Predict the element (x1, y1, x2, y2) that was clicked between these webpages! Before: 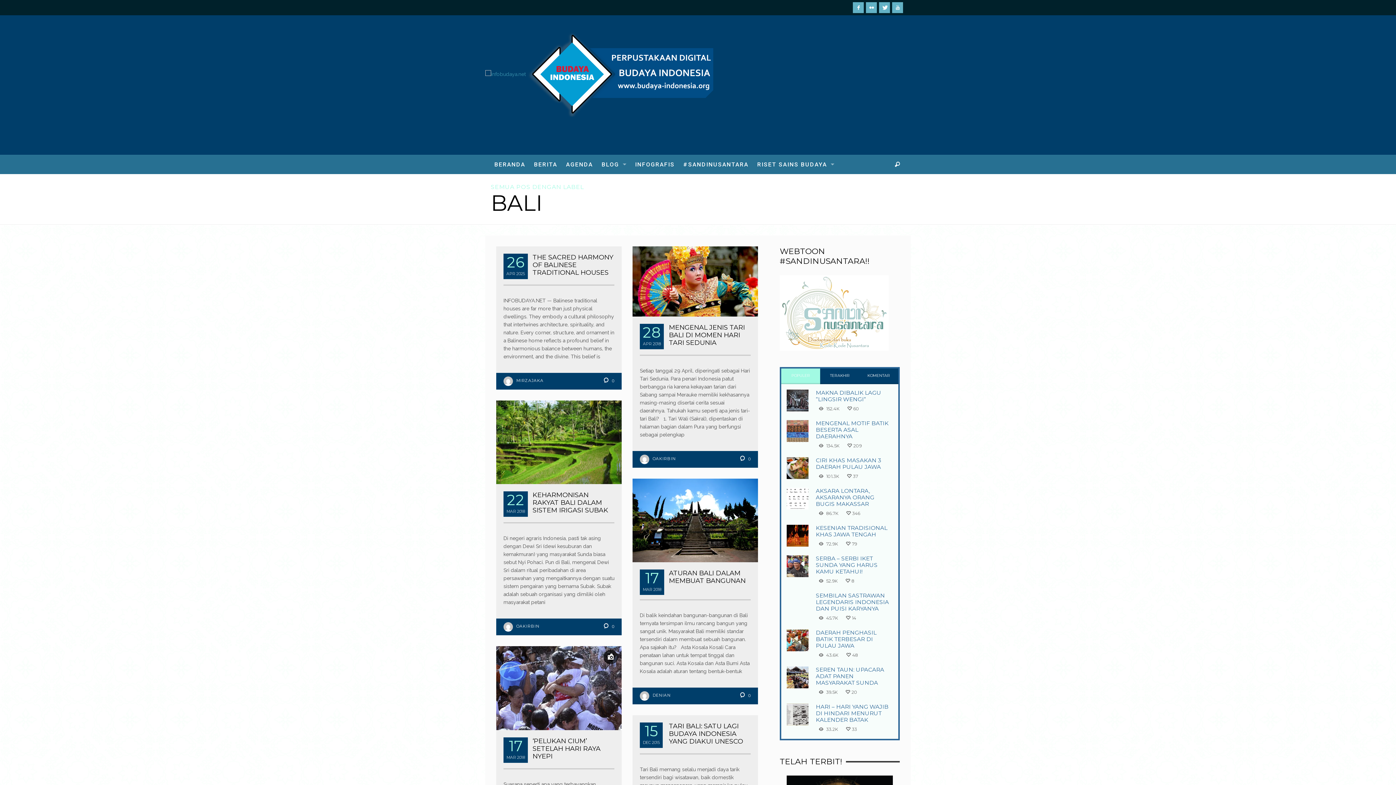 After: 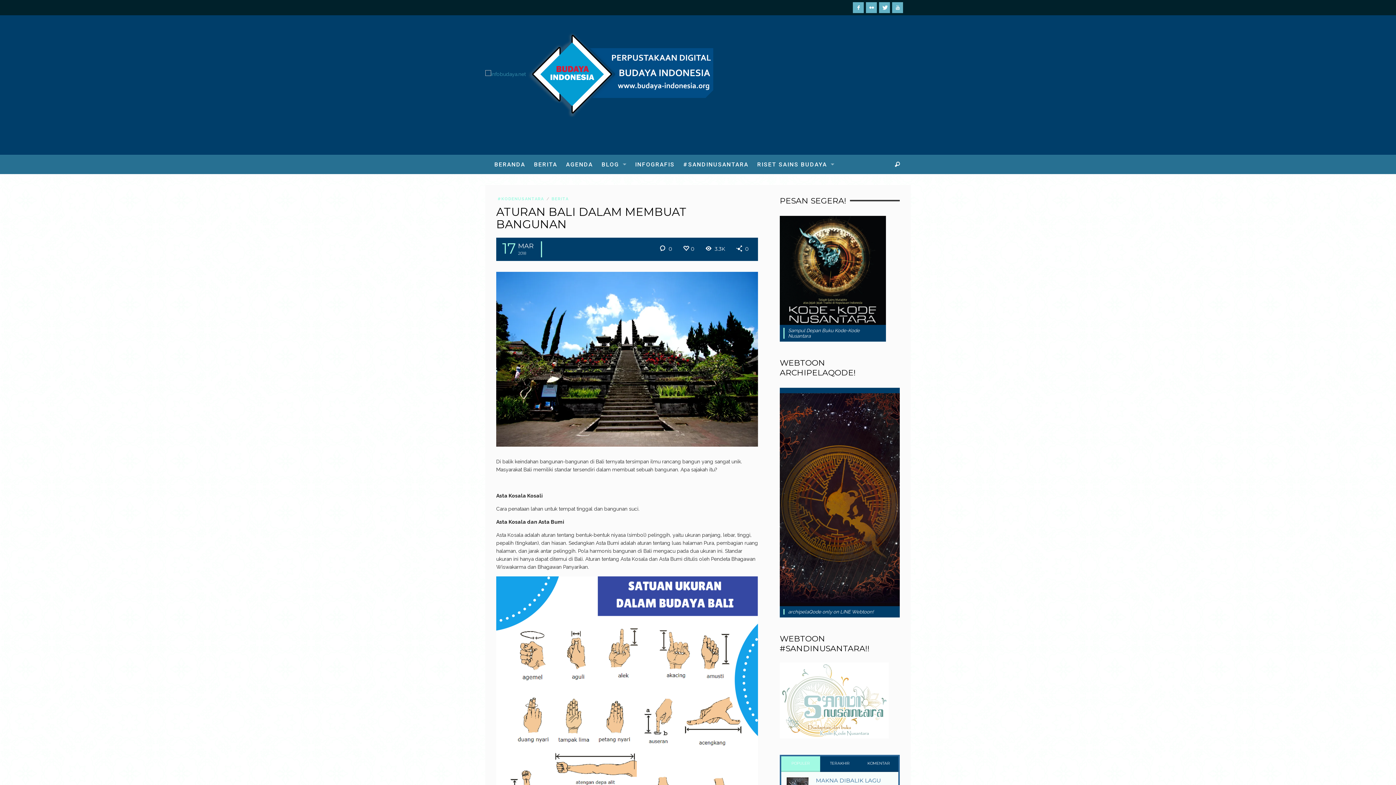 Action: bbox: (632, 478, 758, 562)